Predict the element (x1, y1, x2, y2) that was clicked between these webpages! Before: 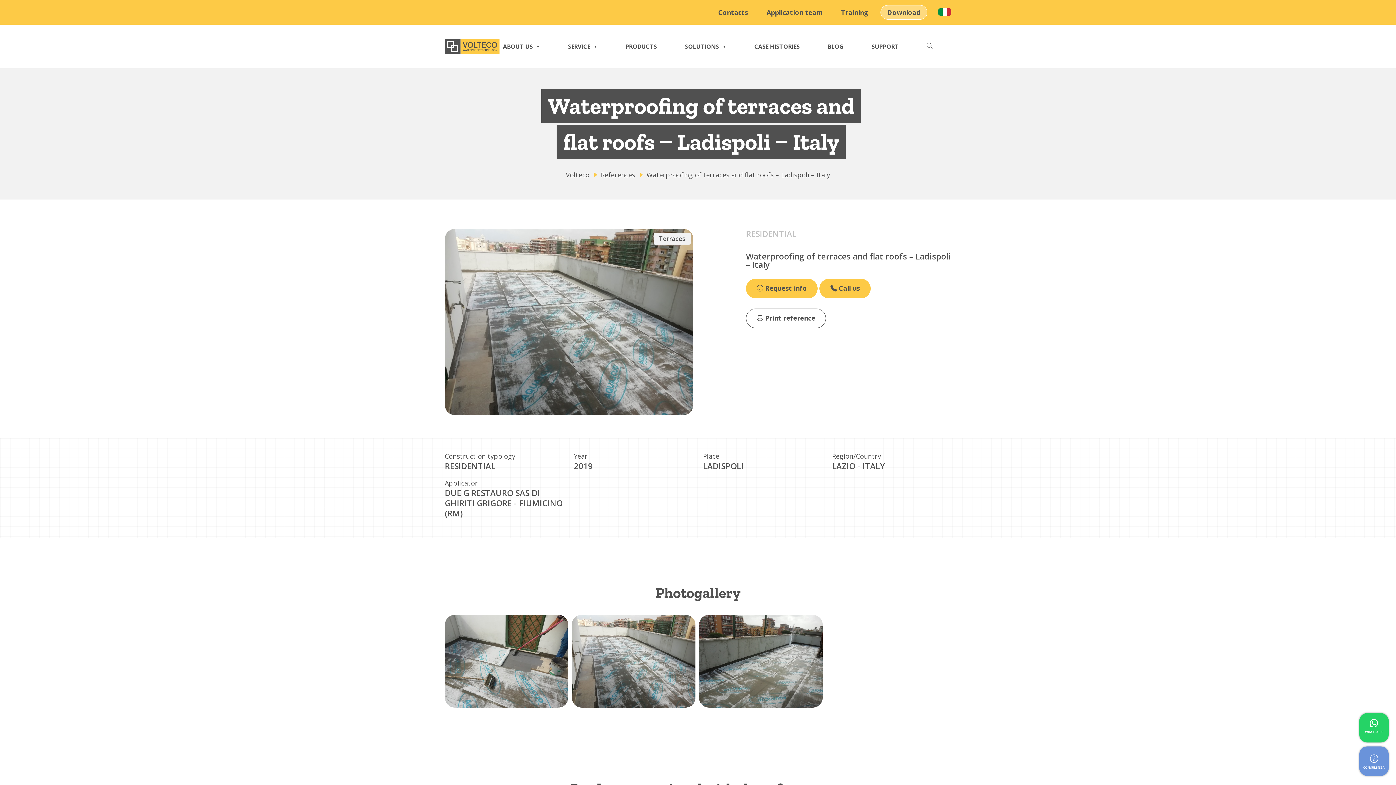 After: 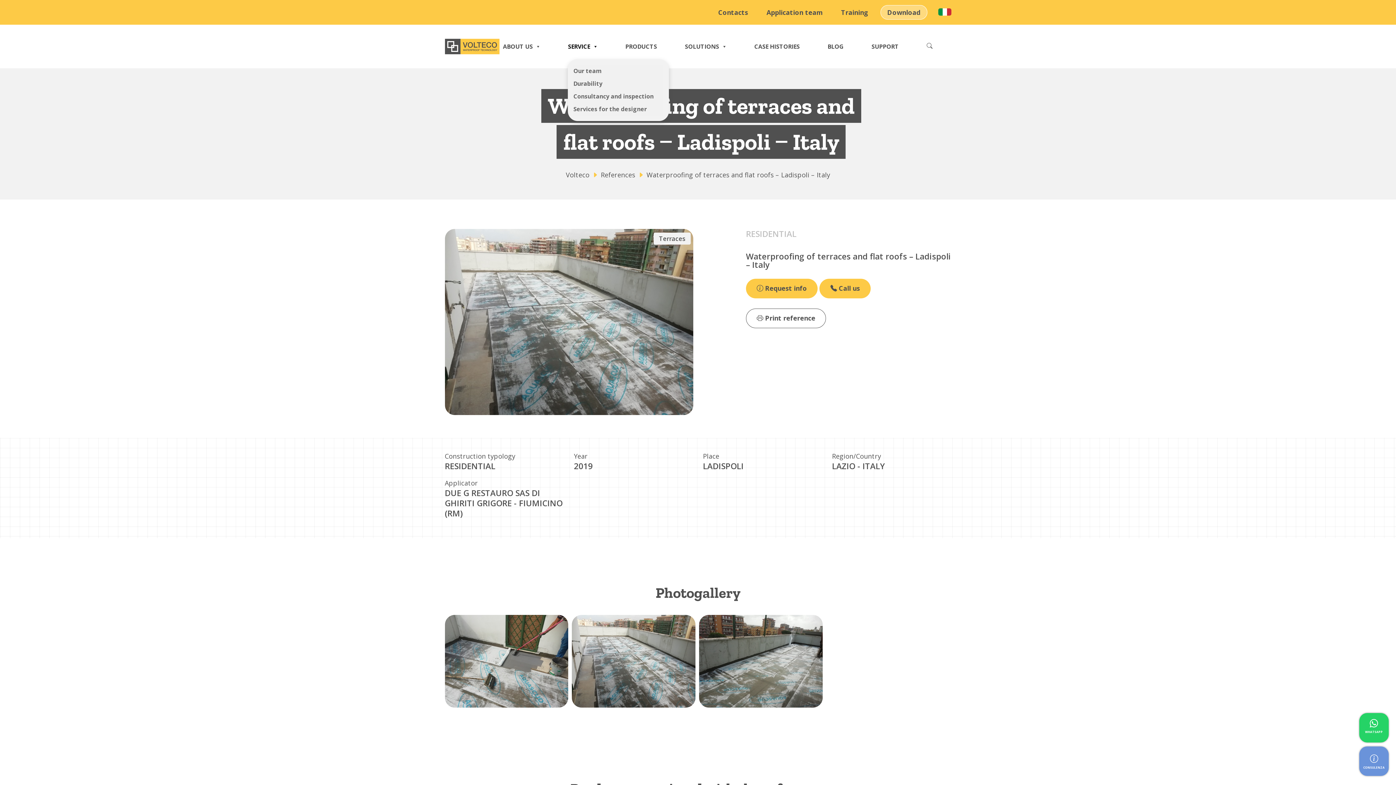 Action: label: SERVICE bbox: (568, 24, 625, 68)